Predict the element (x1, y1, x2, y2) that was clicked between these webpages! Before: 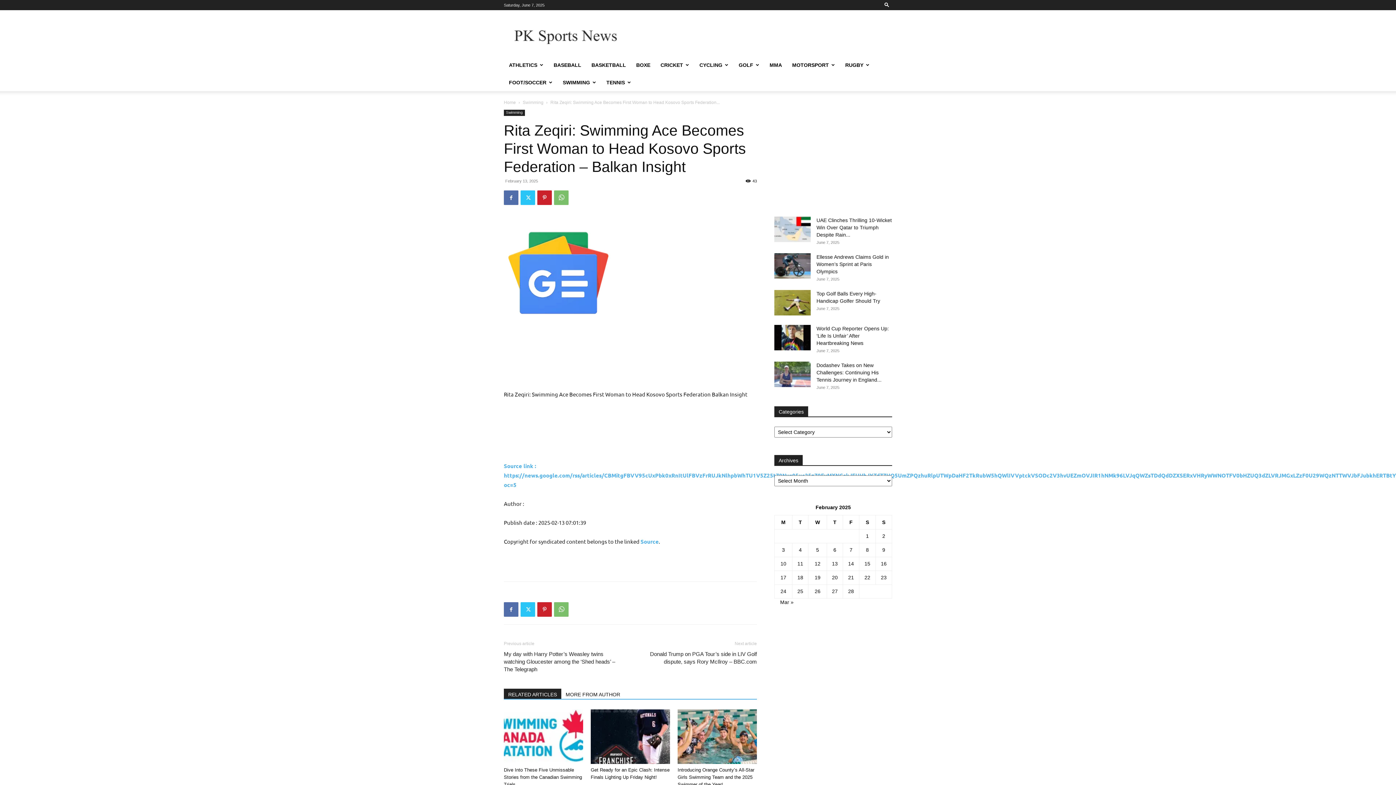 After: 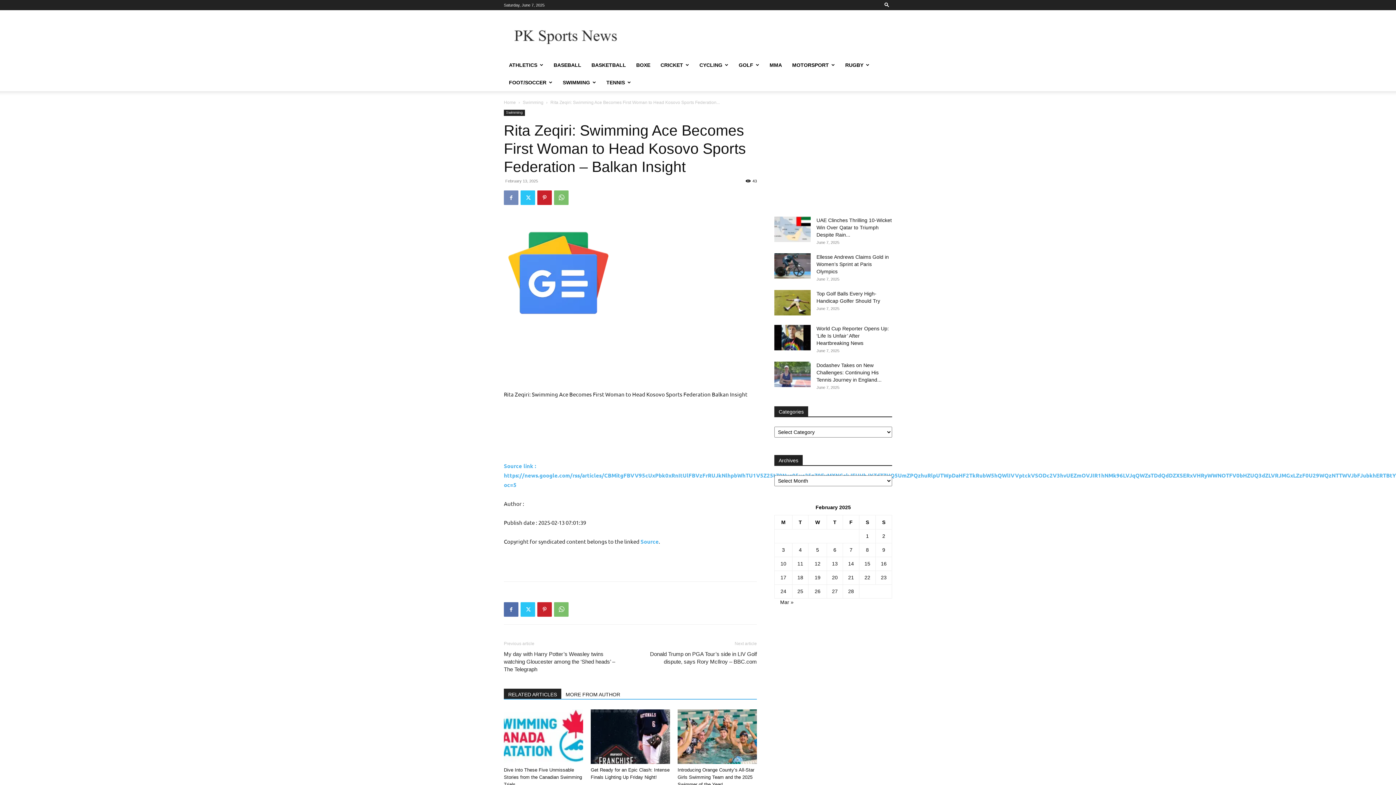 Action: bbox: (504, 190, 518, 205)